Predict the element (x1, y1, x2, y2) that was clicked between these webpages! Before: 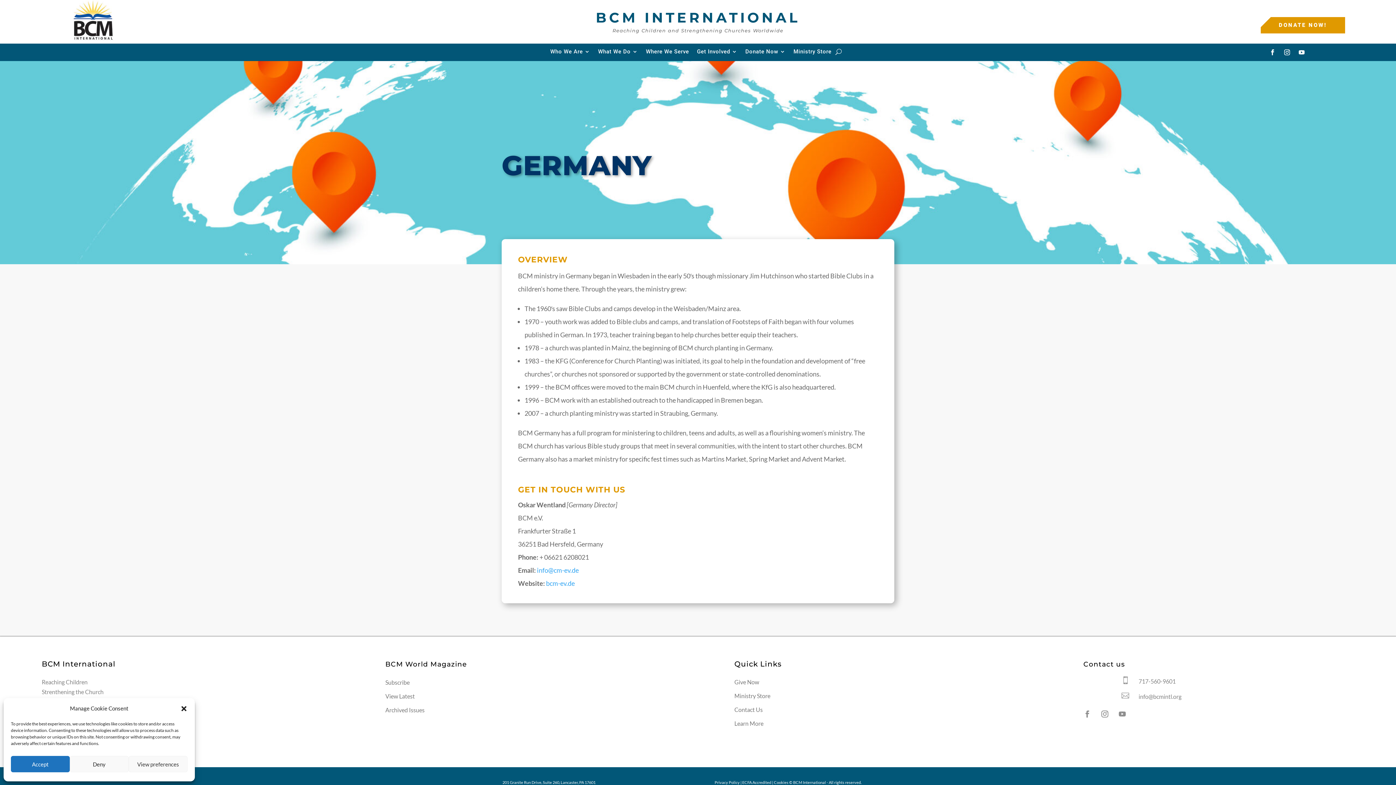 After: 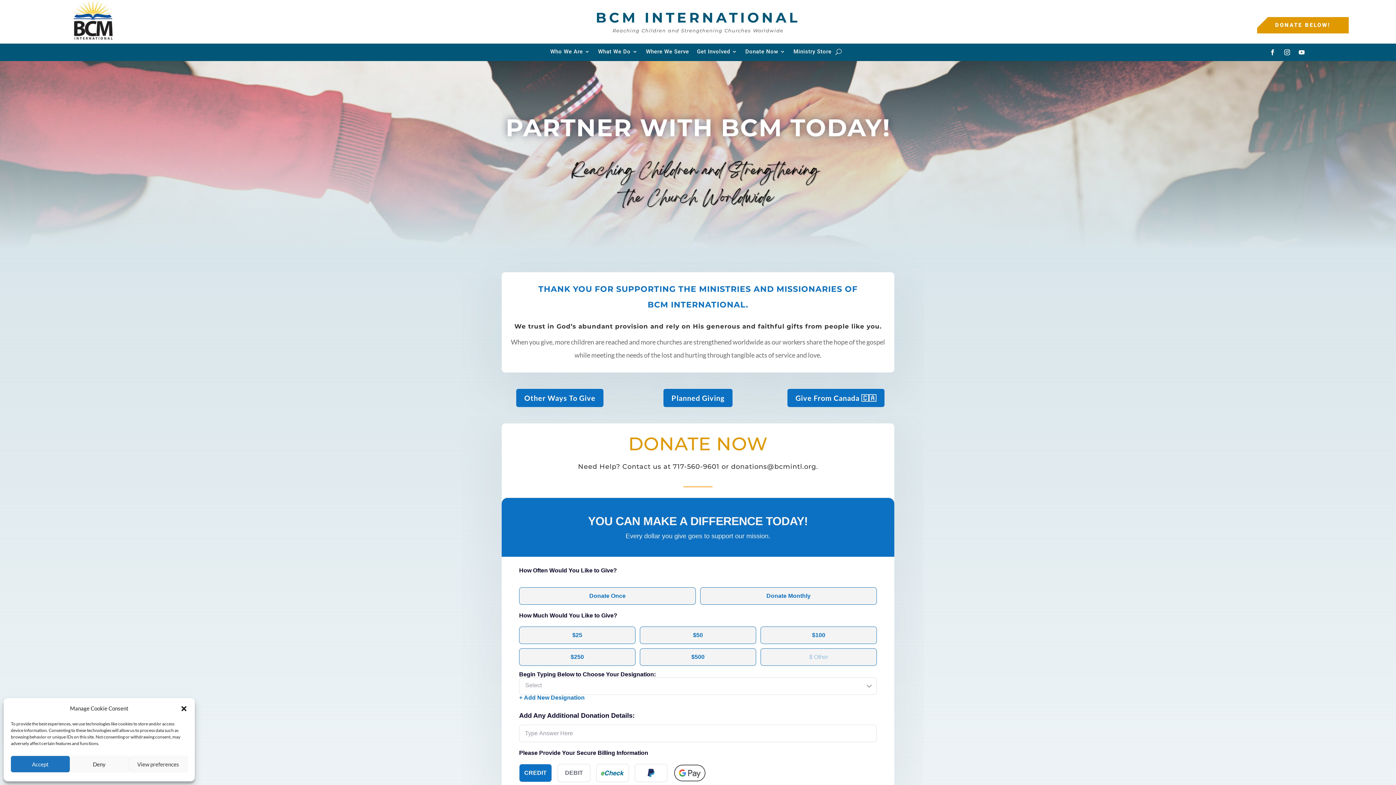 Action: label: DONATE NOW! bbox: (1260, 16, 1345, 33)